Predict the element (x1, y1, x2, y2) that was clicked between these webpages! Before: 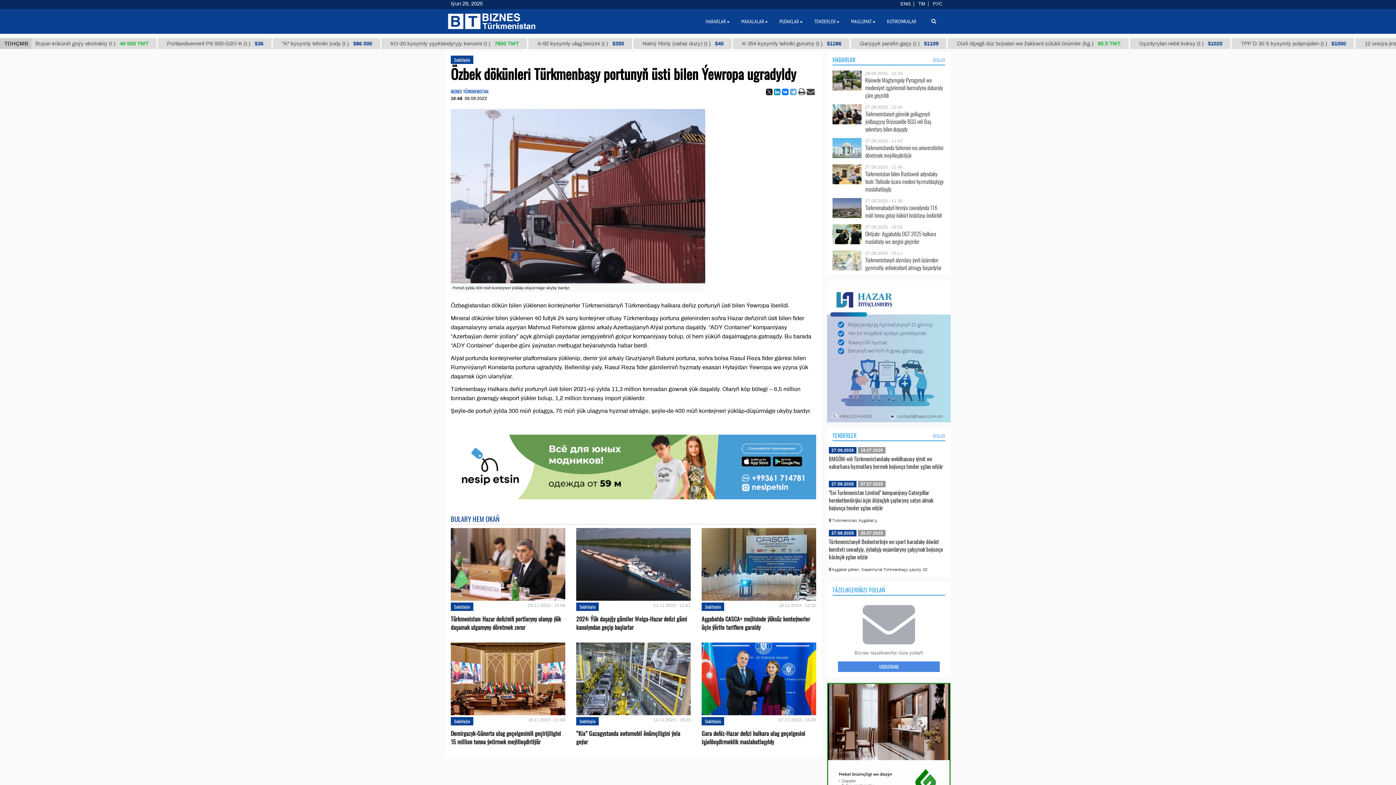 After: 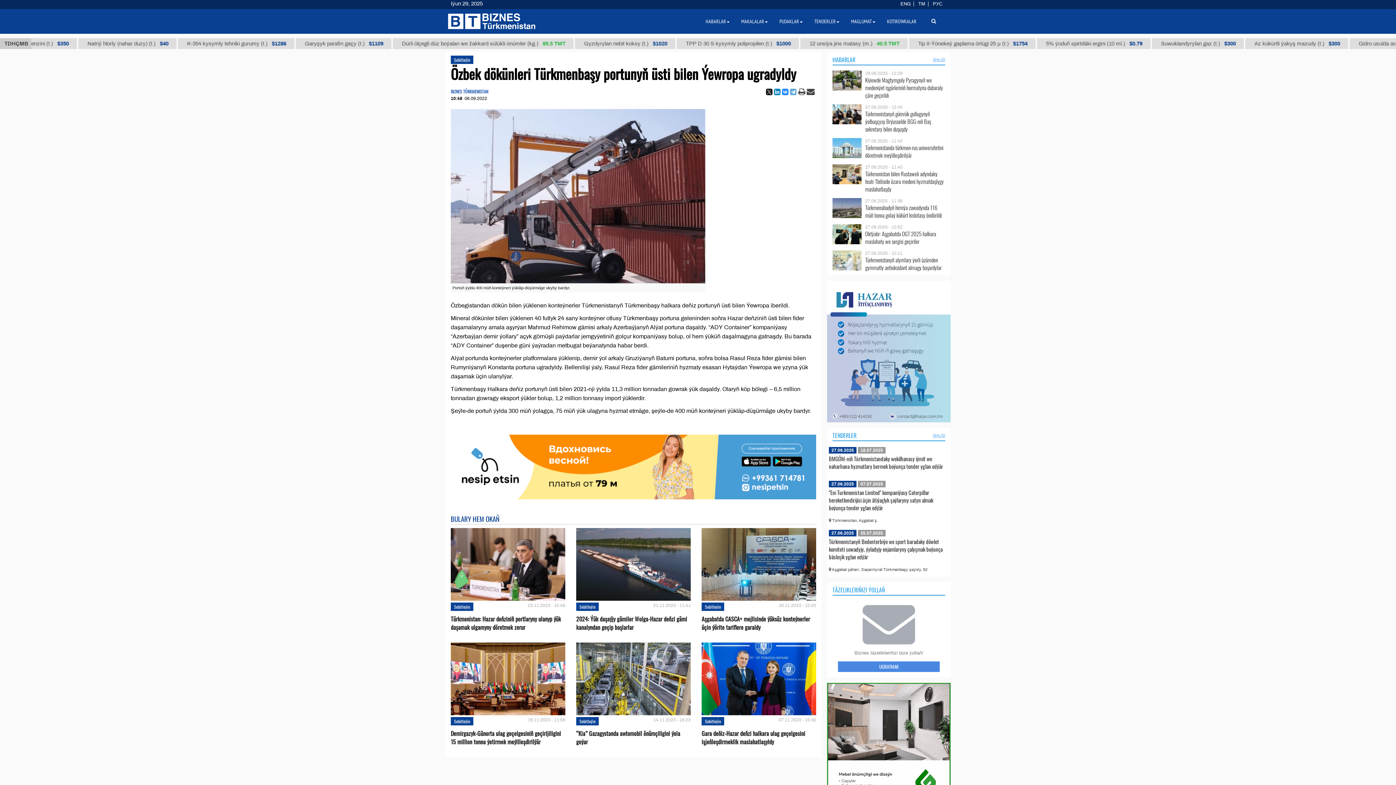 Action: bbox: (782, 88, 788, 95)